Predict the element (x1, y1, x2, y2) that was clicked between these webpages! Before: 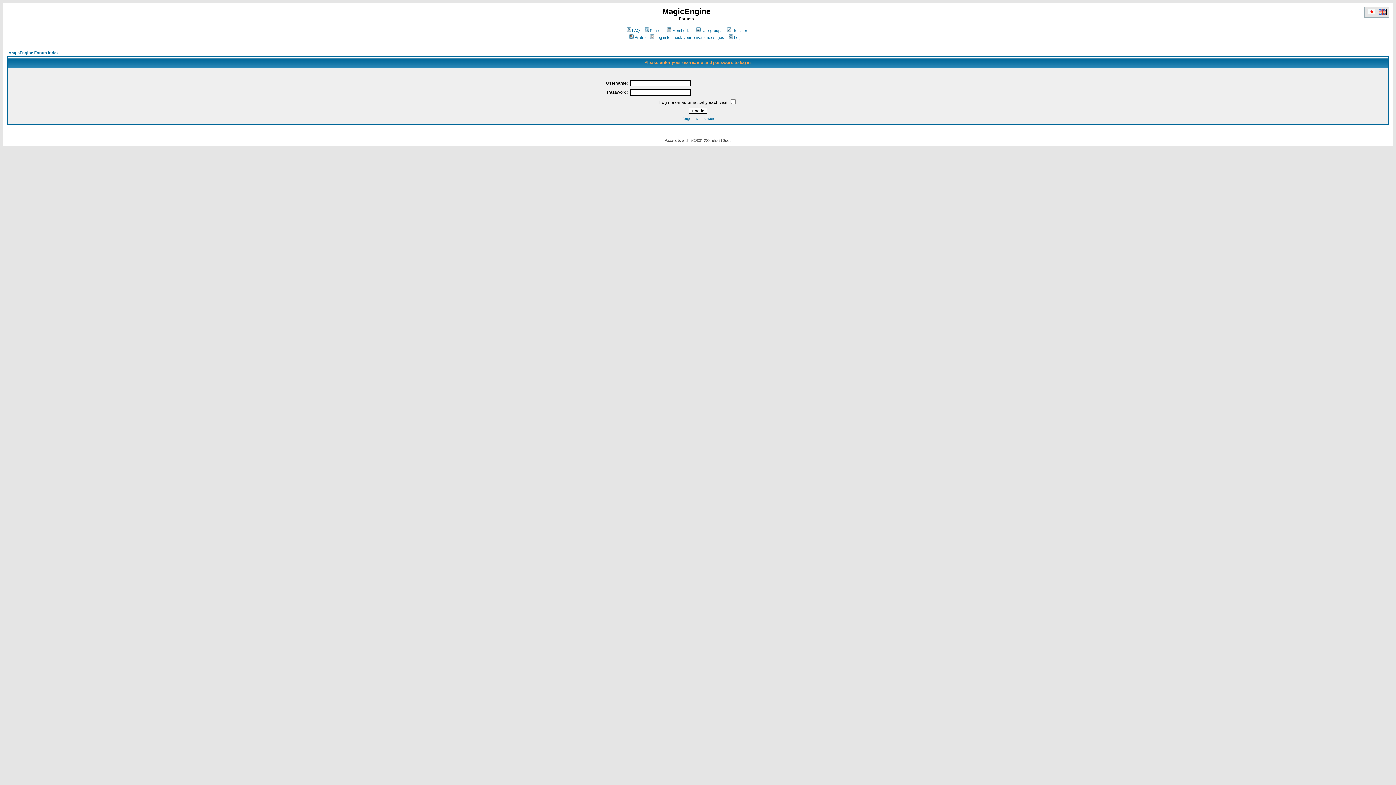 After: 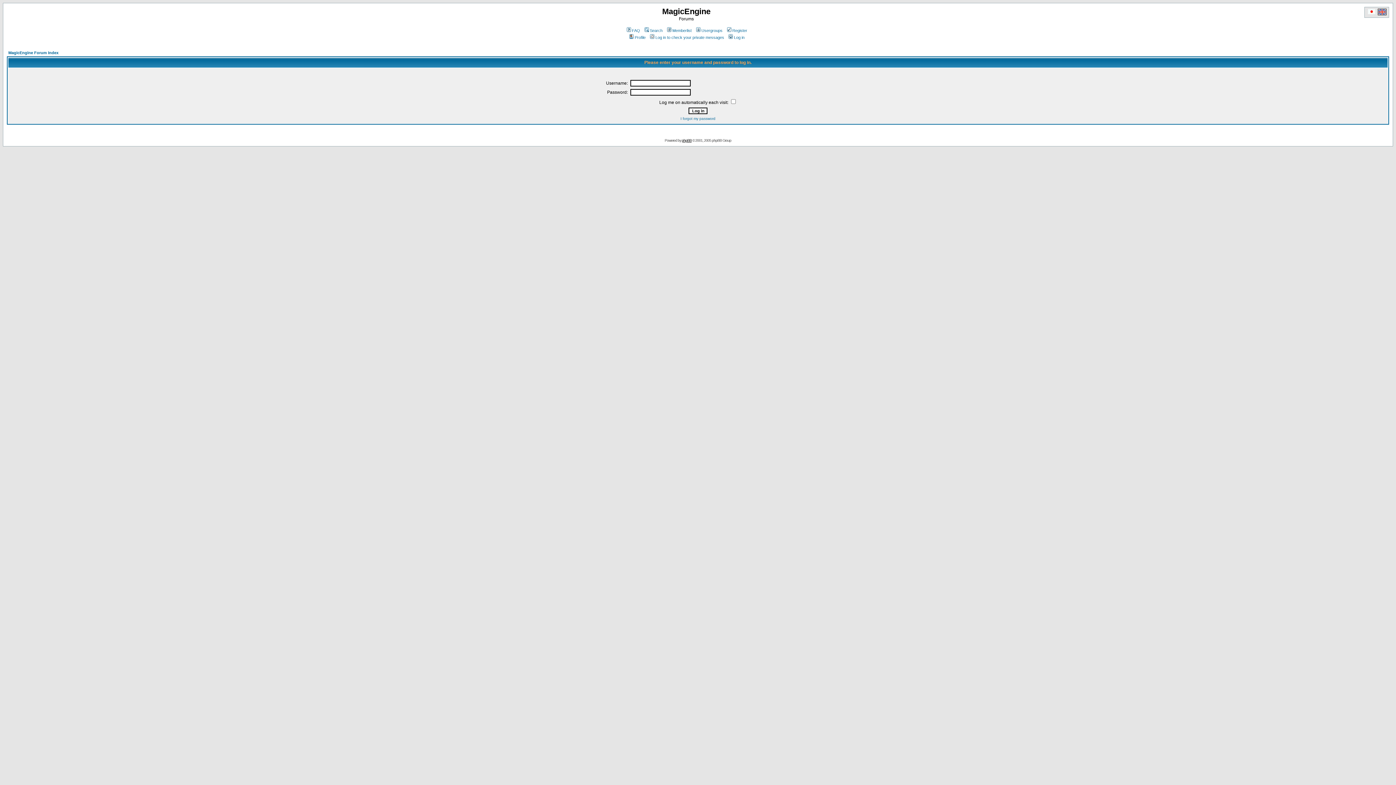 Action: label: phpBB bbox: (682, 138, 691, 142)